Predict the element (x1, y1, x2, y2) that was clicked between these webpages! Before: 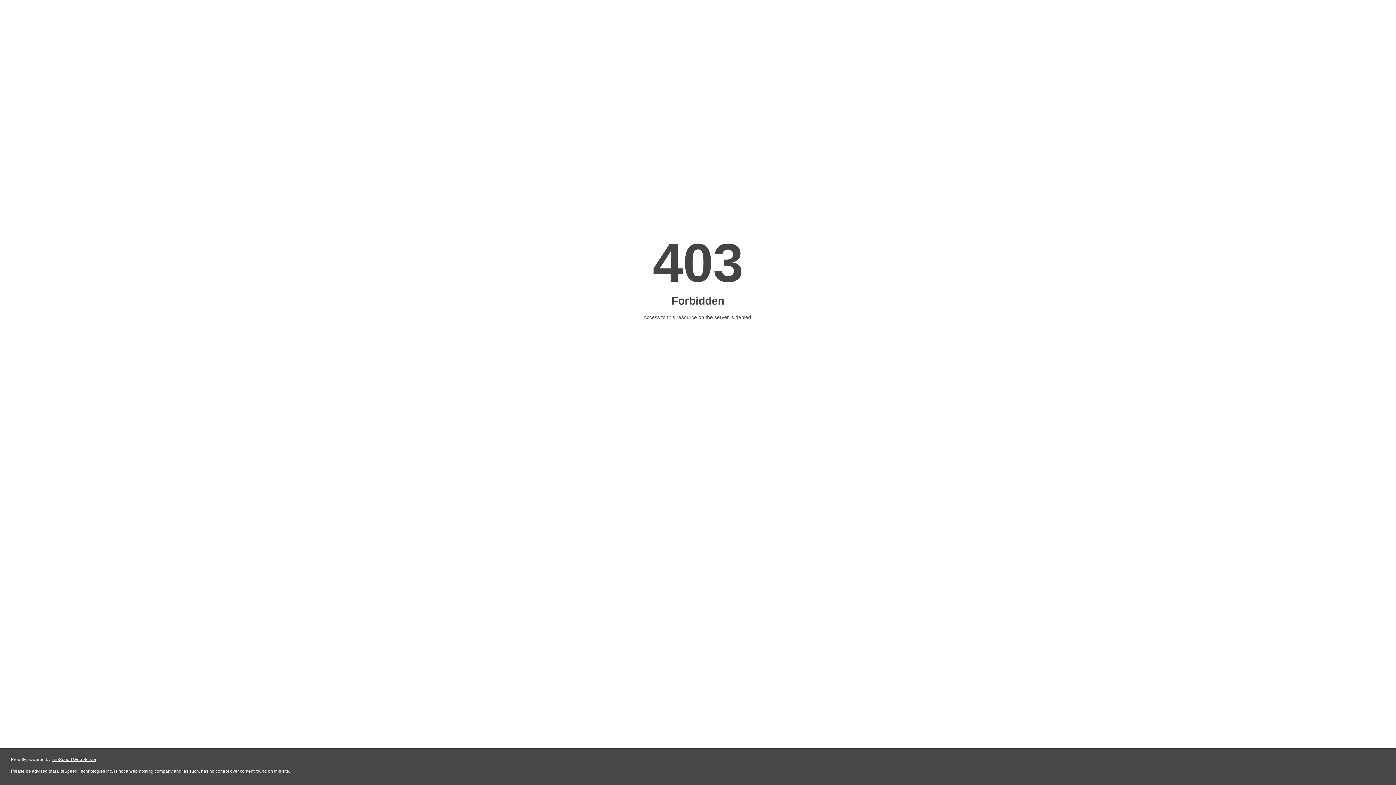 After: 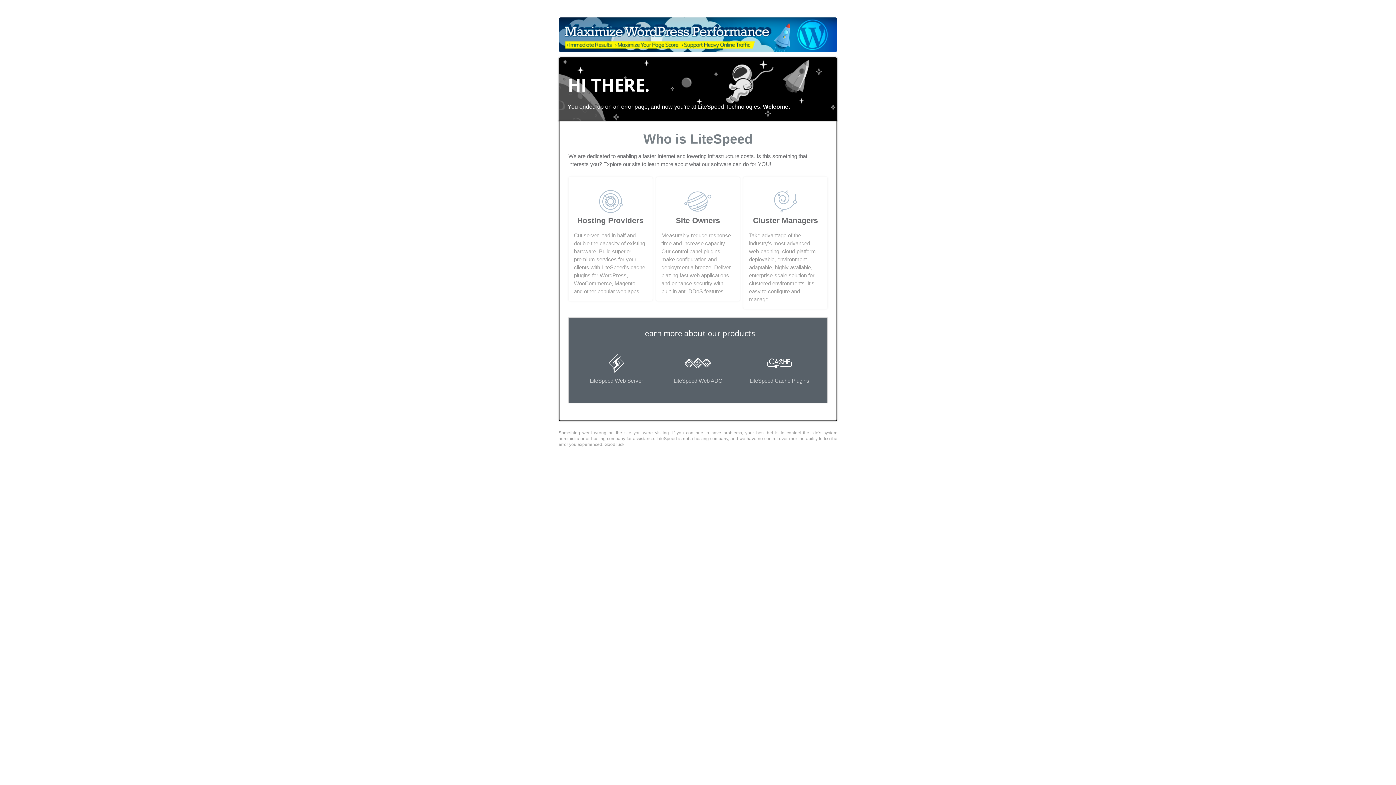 Action: label: LiteSpeed Web Server bbox: (51, 757, 96, 762)